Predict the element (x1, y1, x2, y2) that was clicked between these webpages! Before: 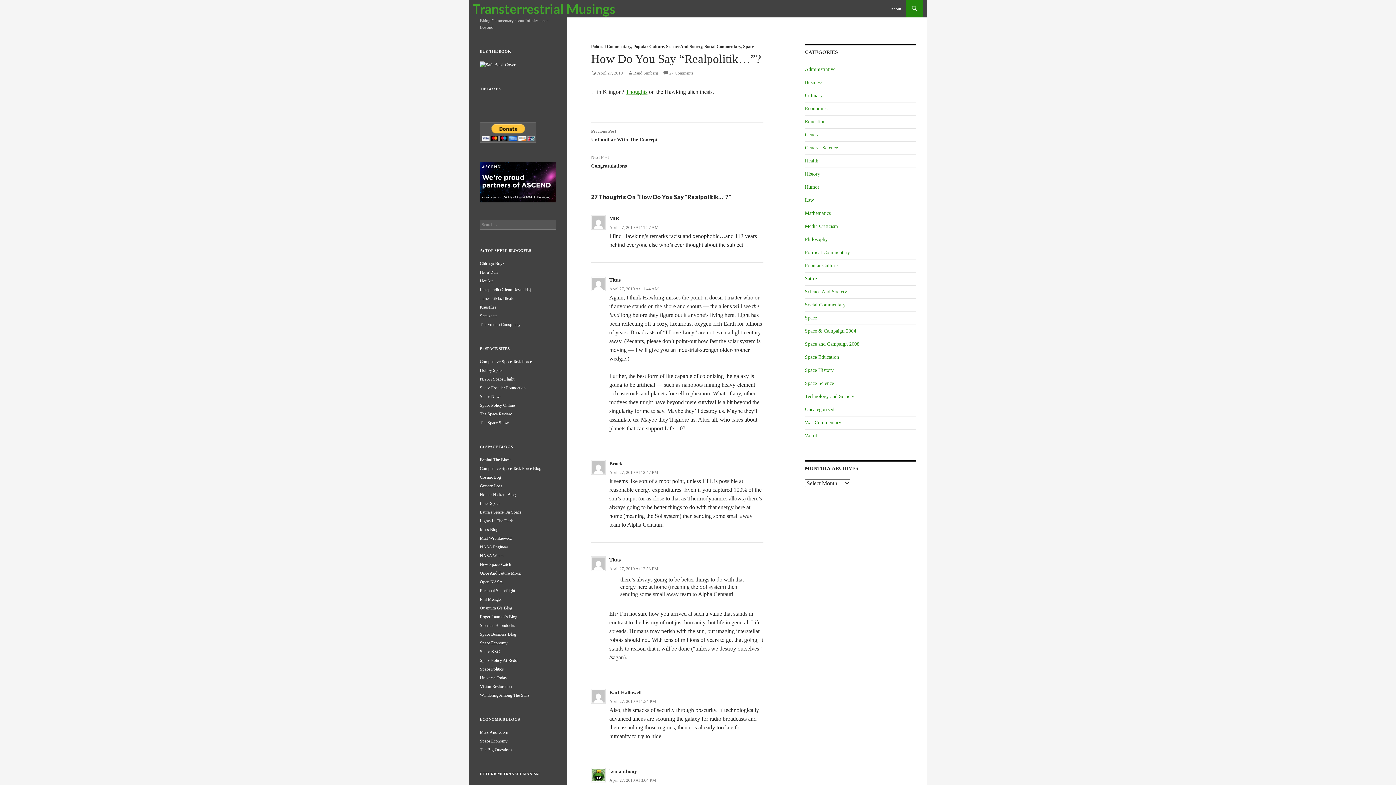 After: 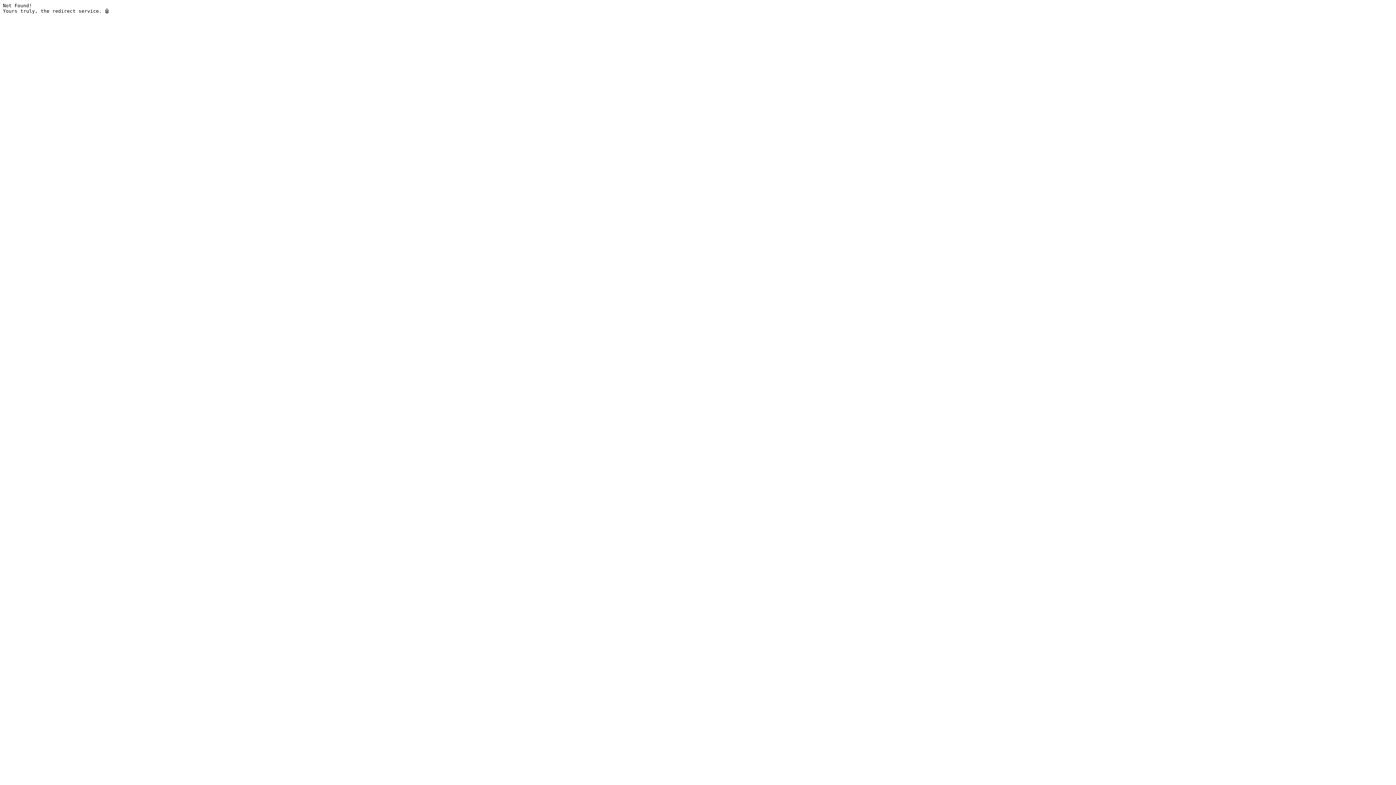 Action: label: Once And Future Moon bbox: (480, 570, 521, 575)